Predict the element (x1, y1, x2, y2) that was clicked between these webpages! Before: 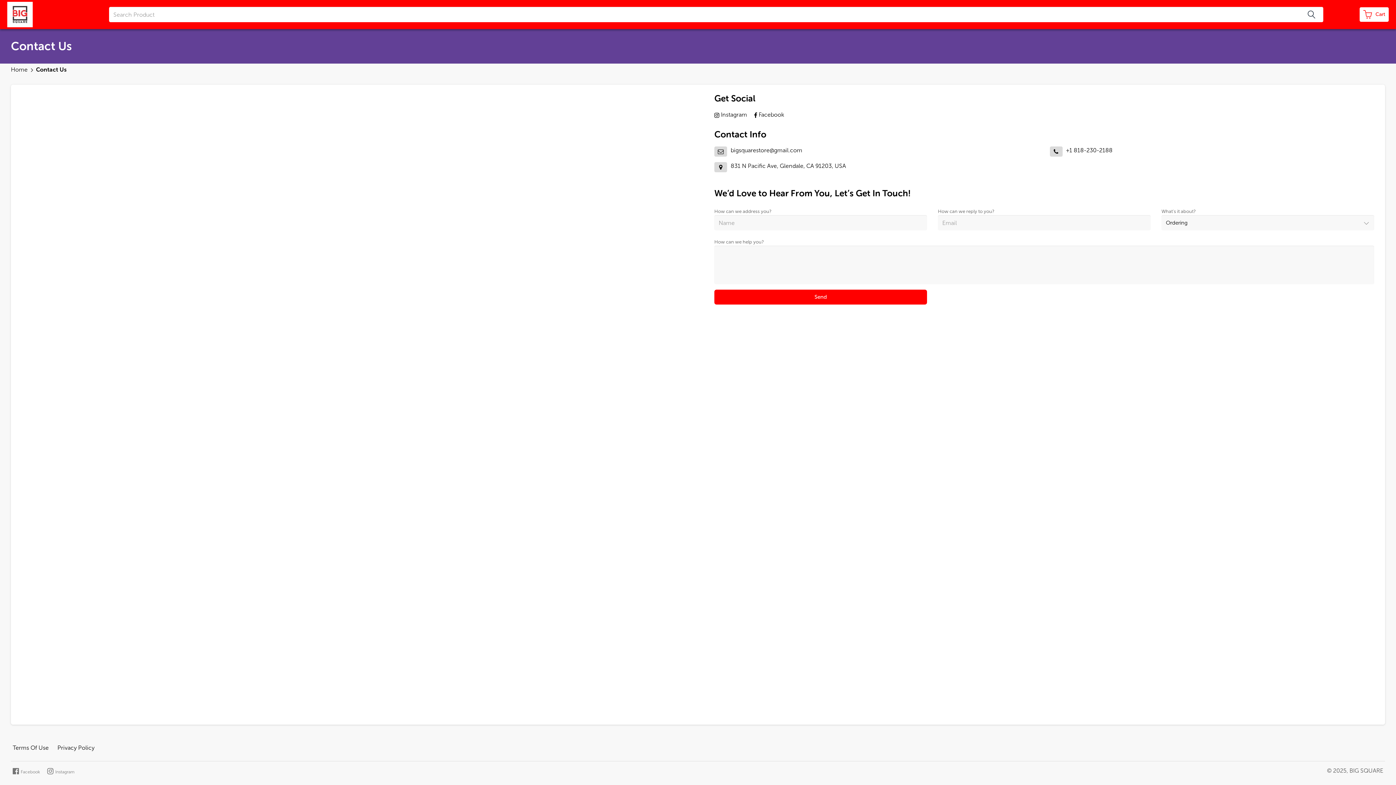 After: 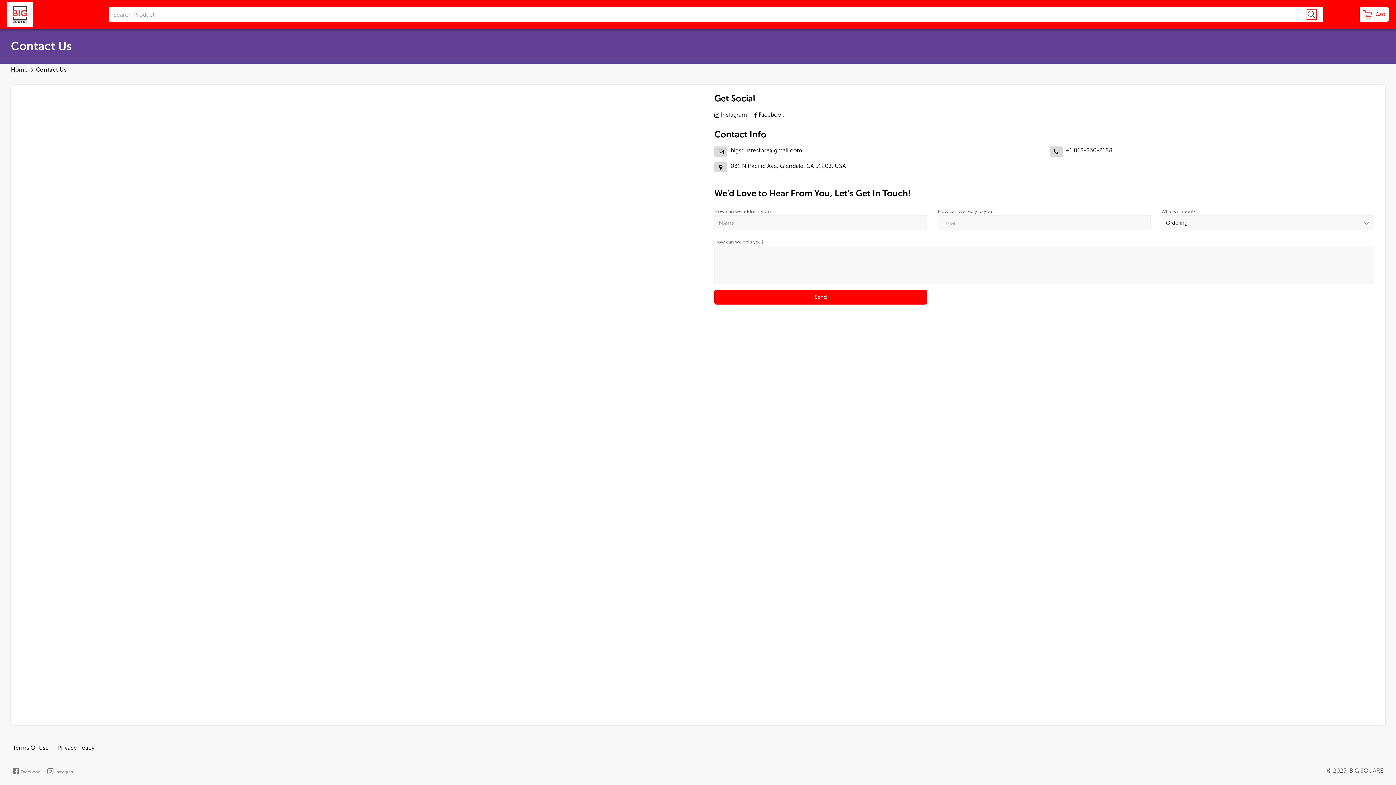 Action: bbox: (1302, 6, 1323, 22) label: search